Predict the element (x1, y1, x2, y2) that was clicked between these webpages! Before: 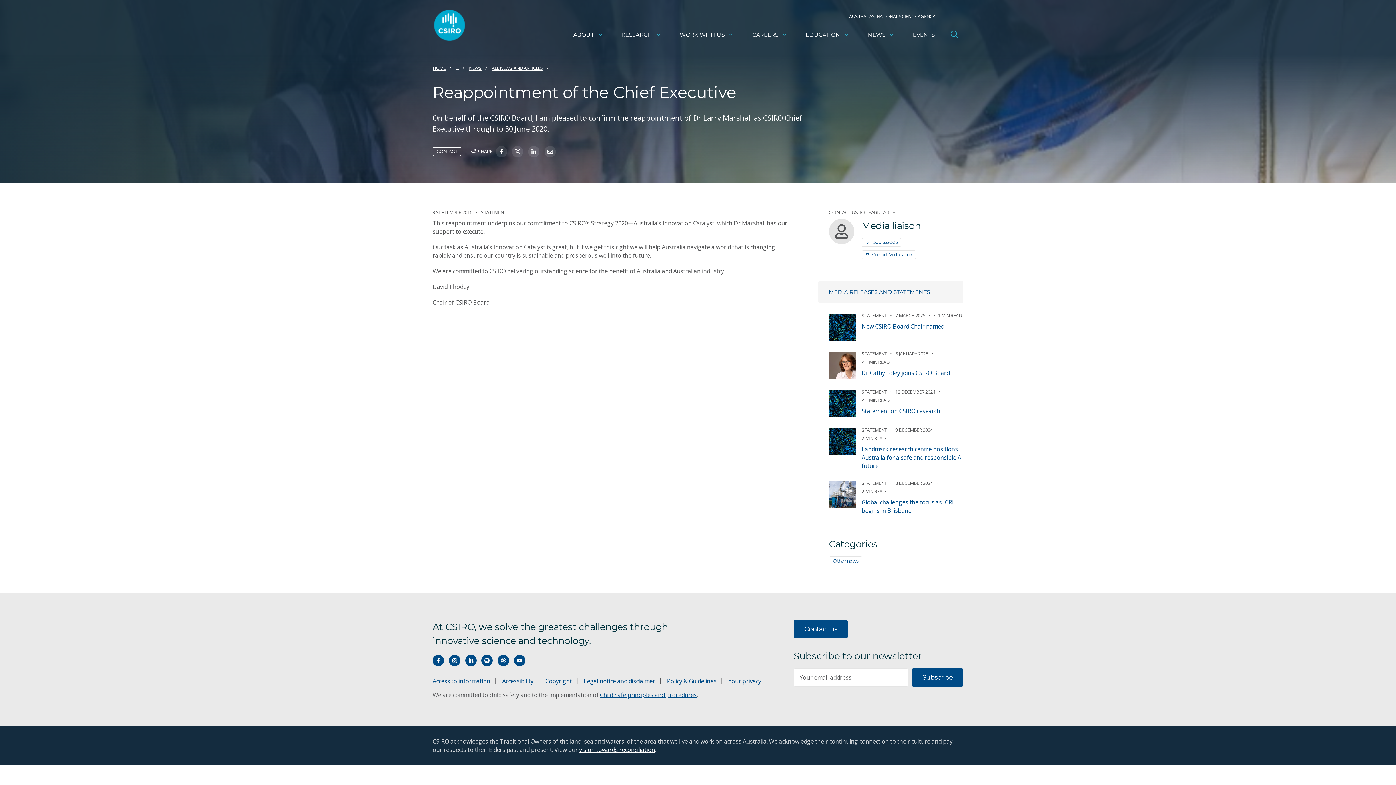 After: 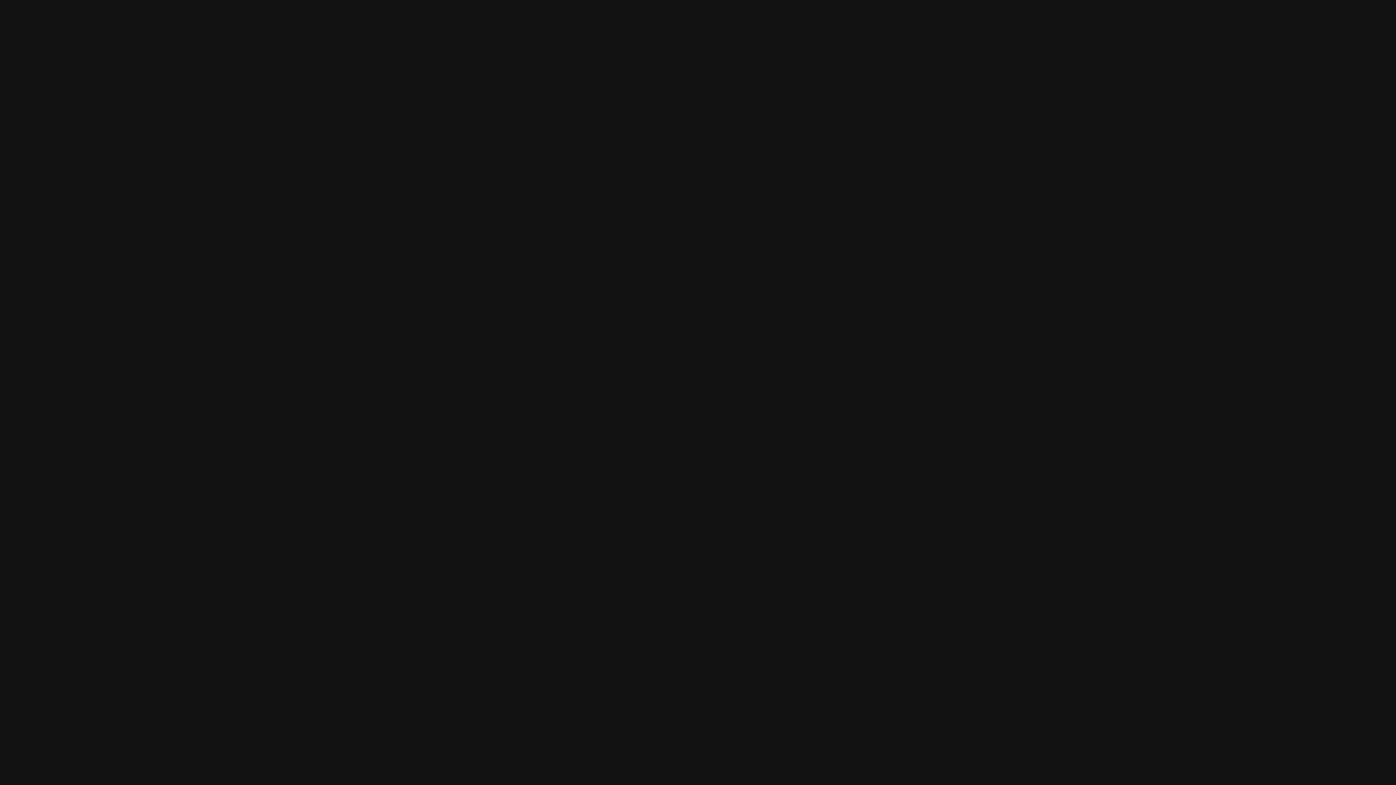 Action: label: Hear our our Spotify playlists bbox: (481, 655, 492, 666)